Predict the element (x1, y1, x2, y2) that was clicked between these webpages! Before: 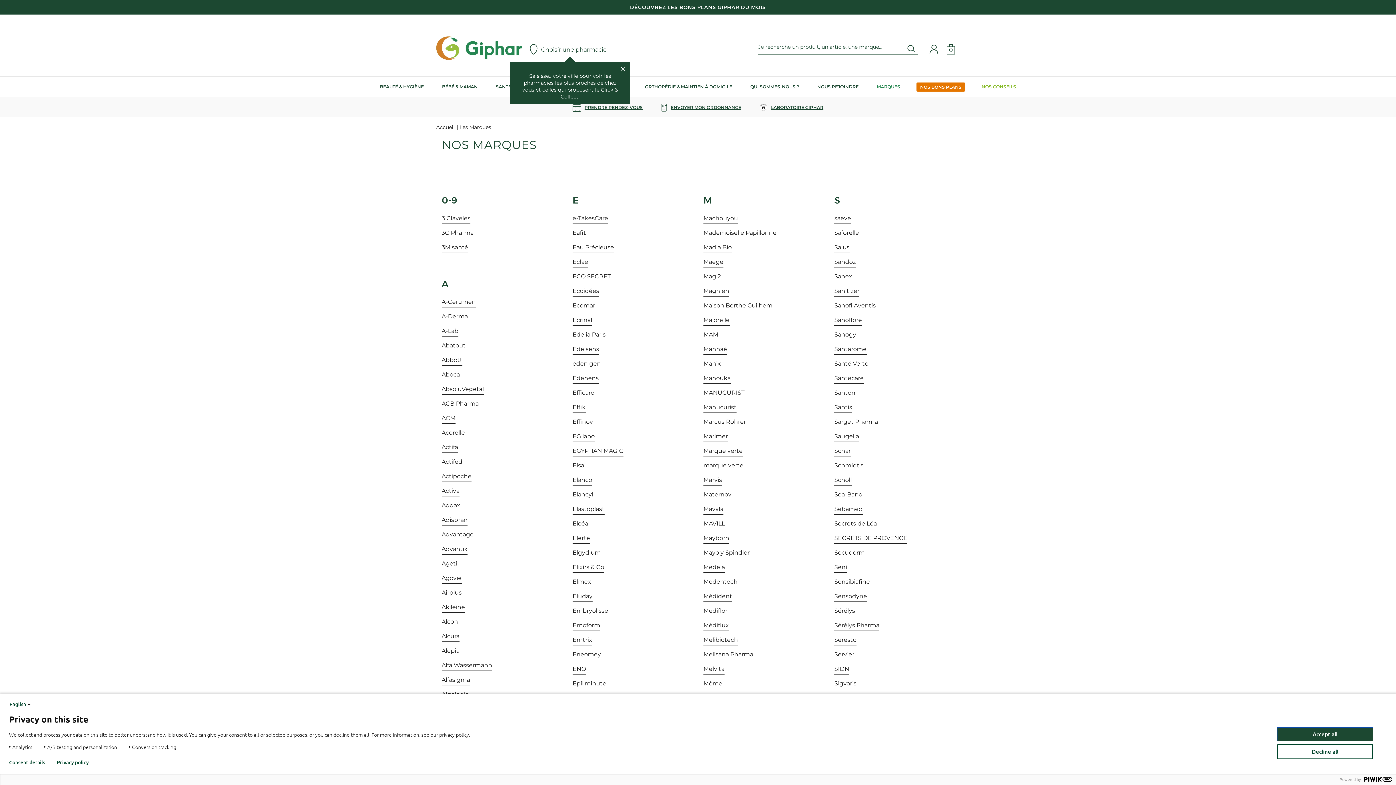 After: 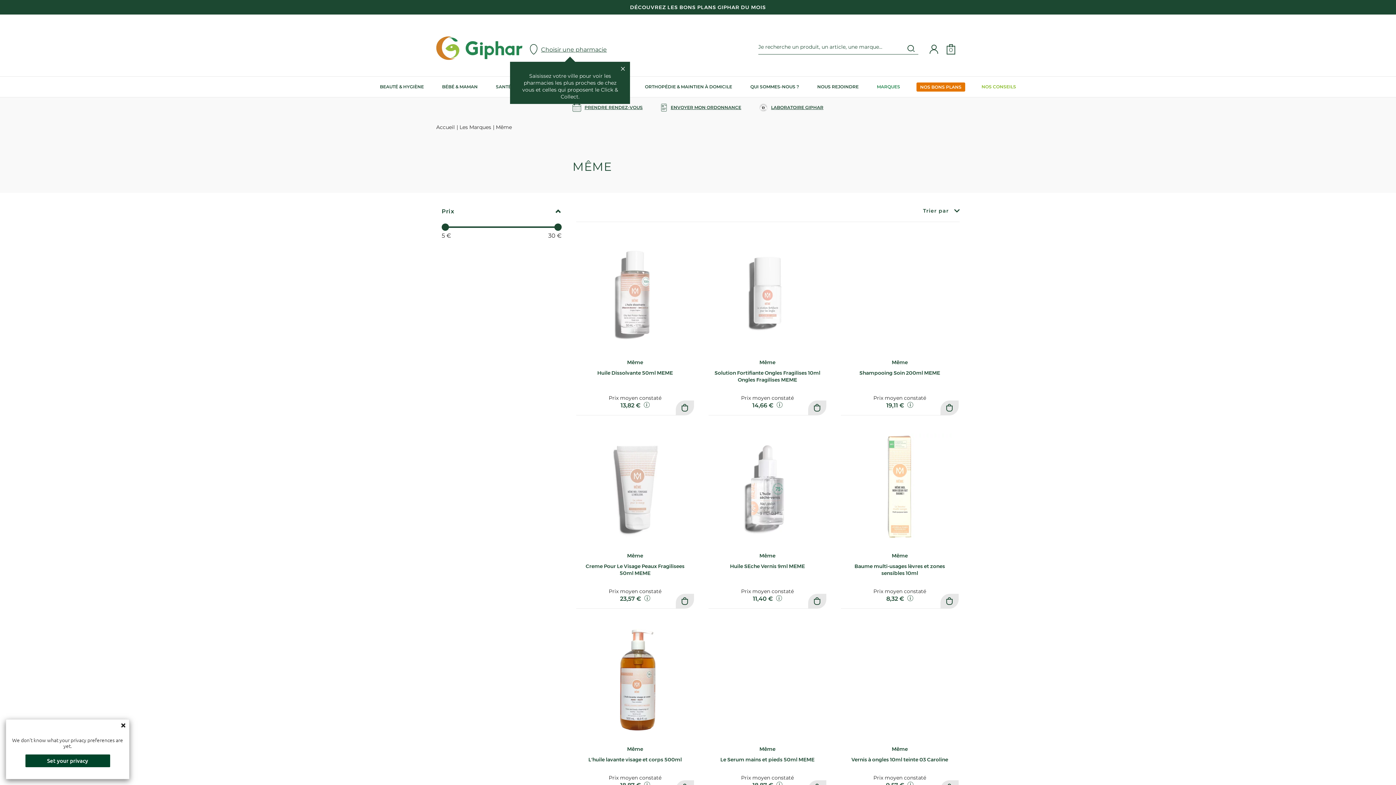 Action: bbox: (703, 680, 722, 687) label: Même